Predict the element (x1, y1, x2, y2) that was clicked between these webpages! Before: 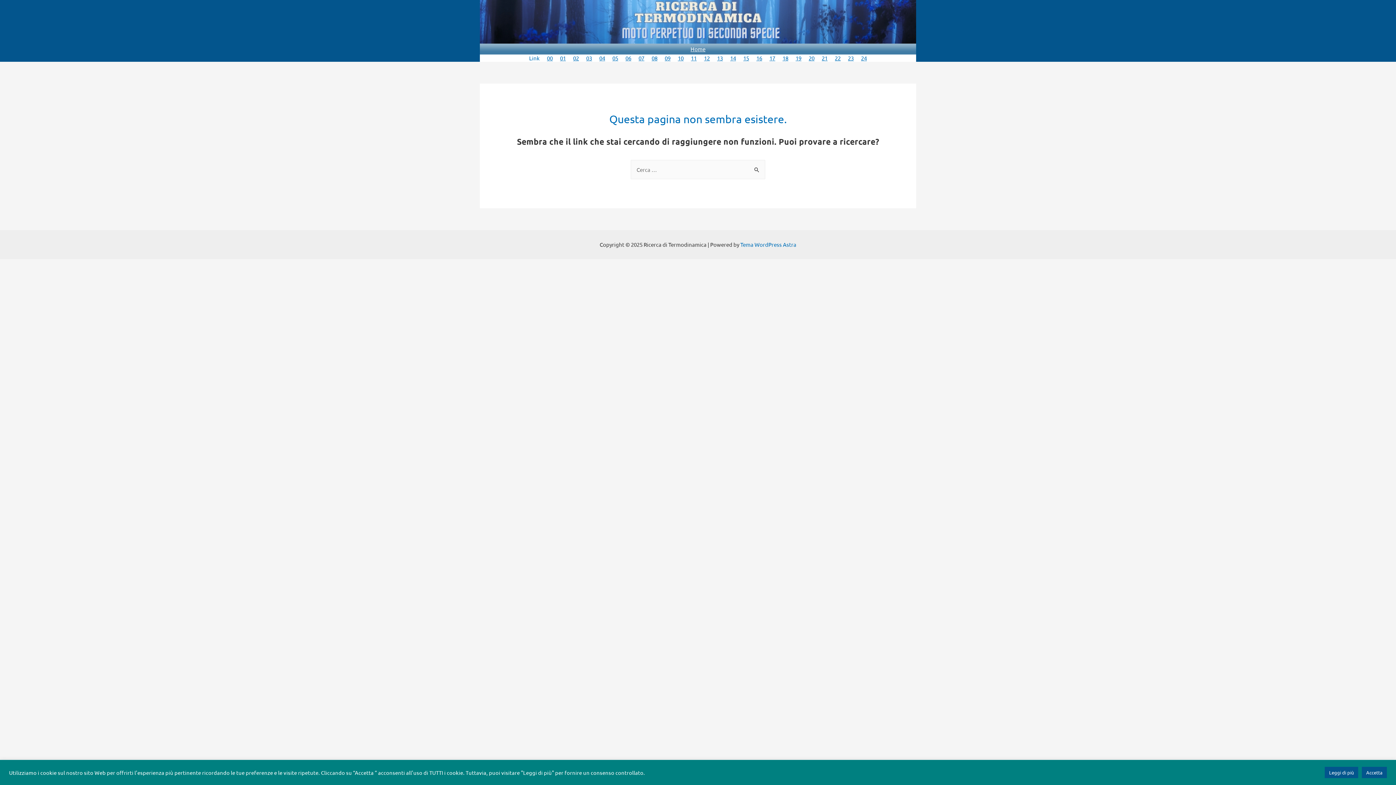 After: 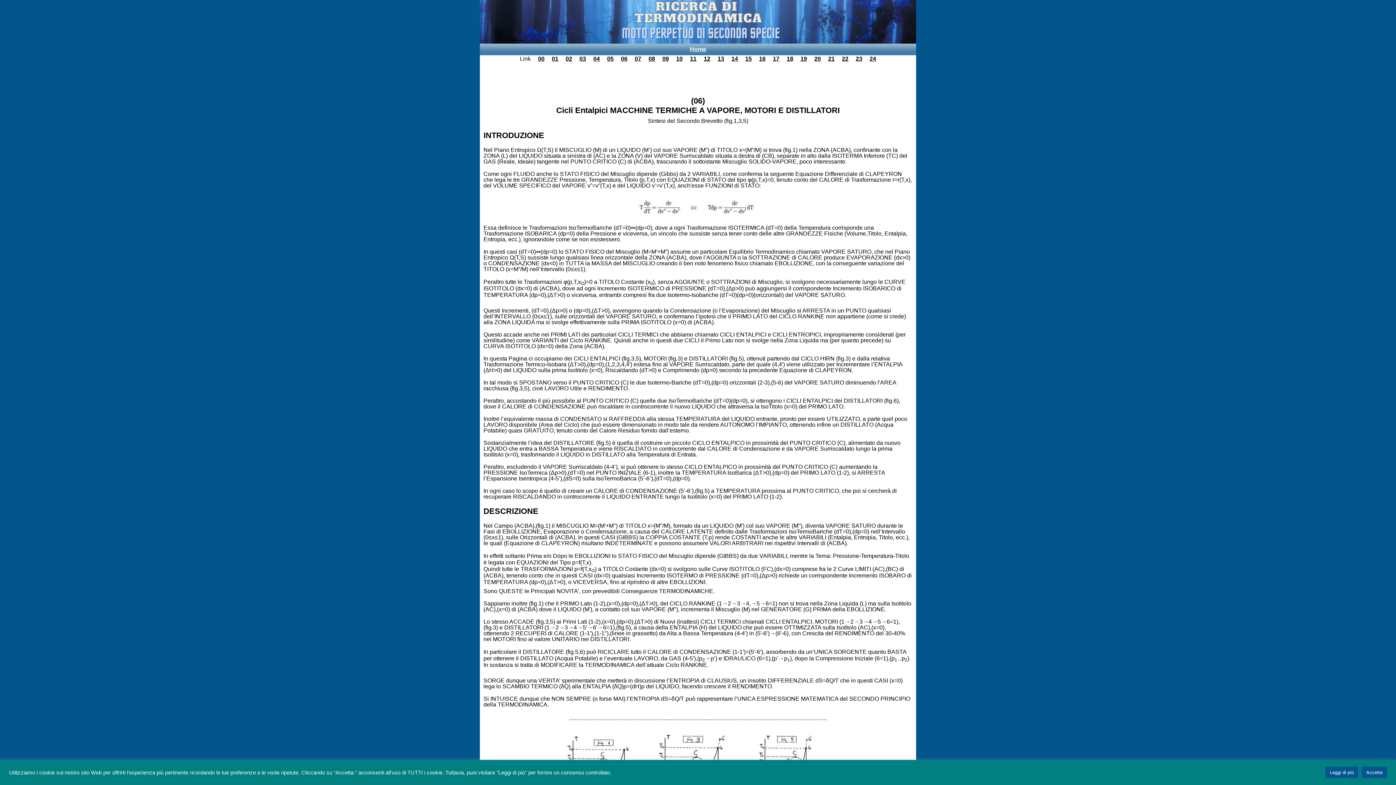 Action: bbox: (622, 54, 635, 61) label: 06